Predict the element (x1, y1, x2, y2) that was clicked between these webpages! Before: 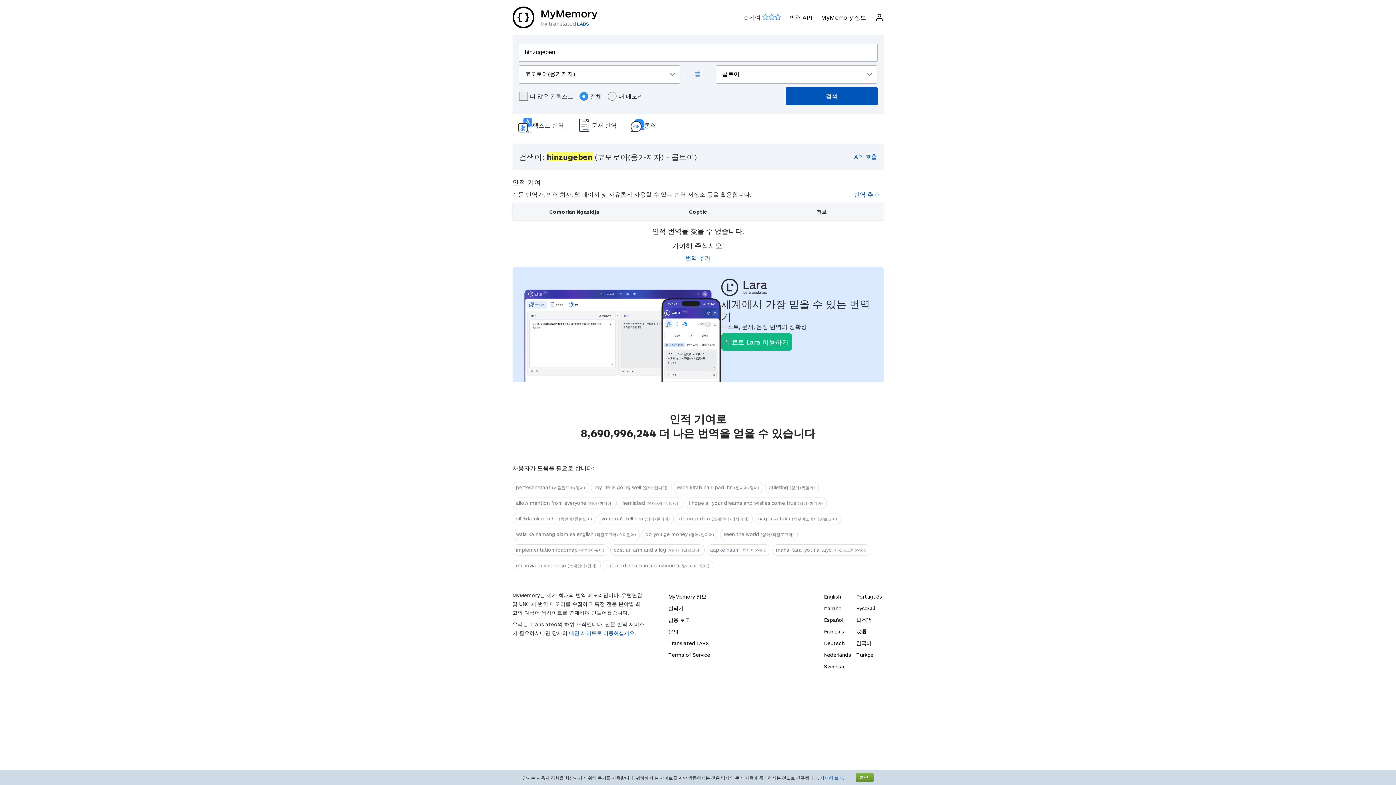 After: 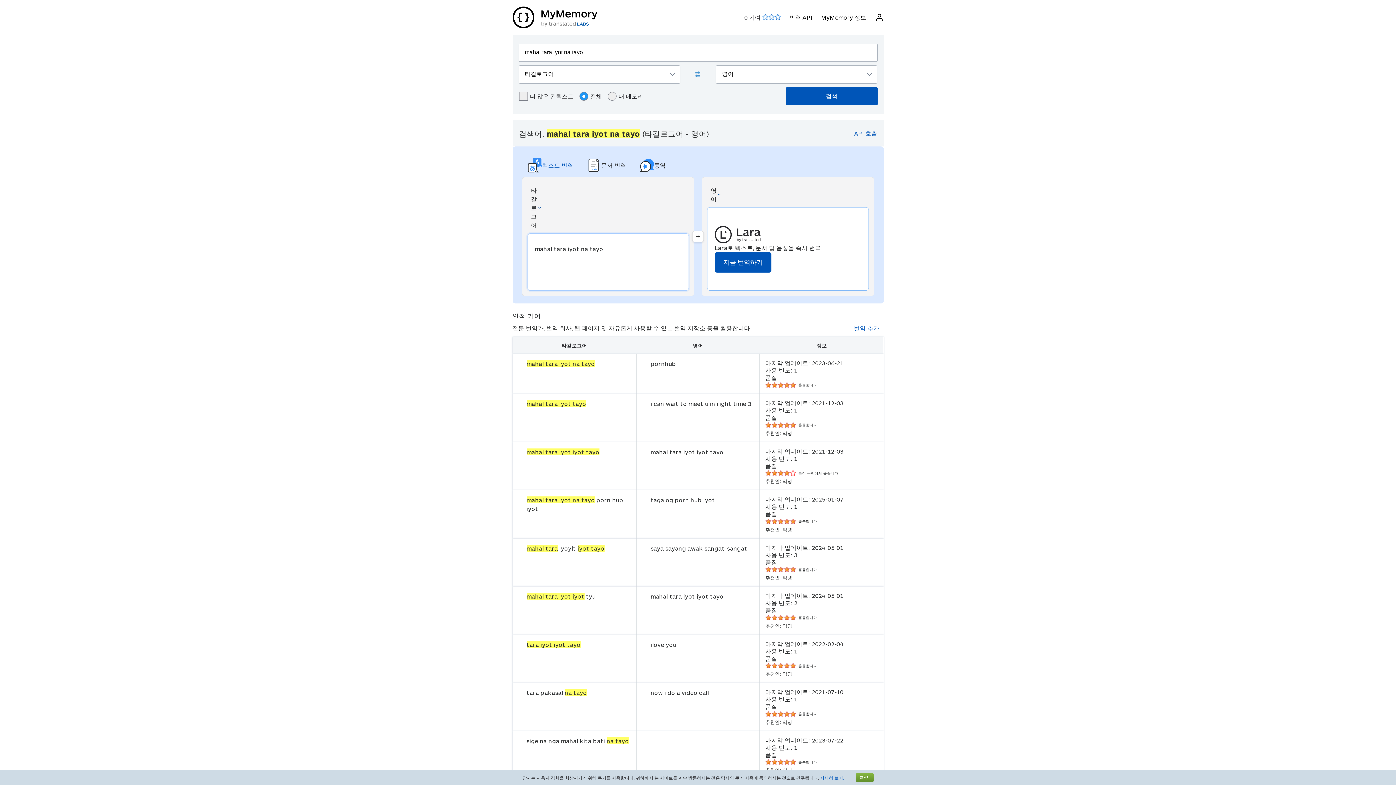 Action: bbox: (772, 544, 870, 556) label: mahal tara iyot na tayo (타갈로그어>영어)